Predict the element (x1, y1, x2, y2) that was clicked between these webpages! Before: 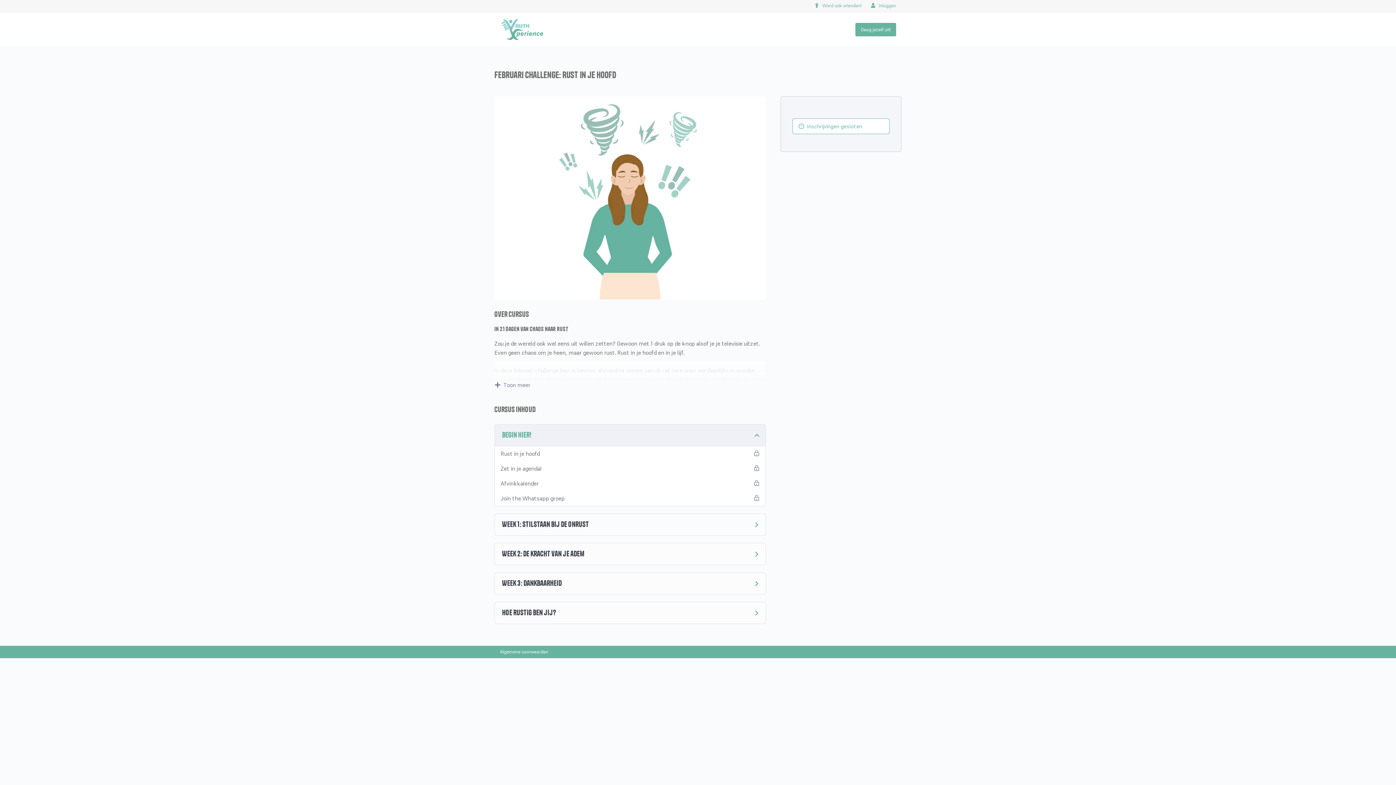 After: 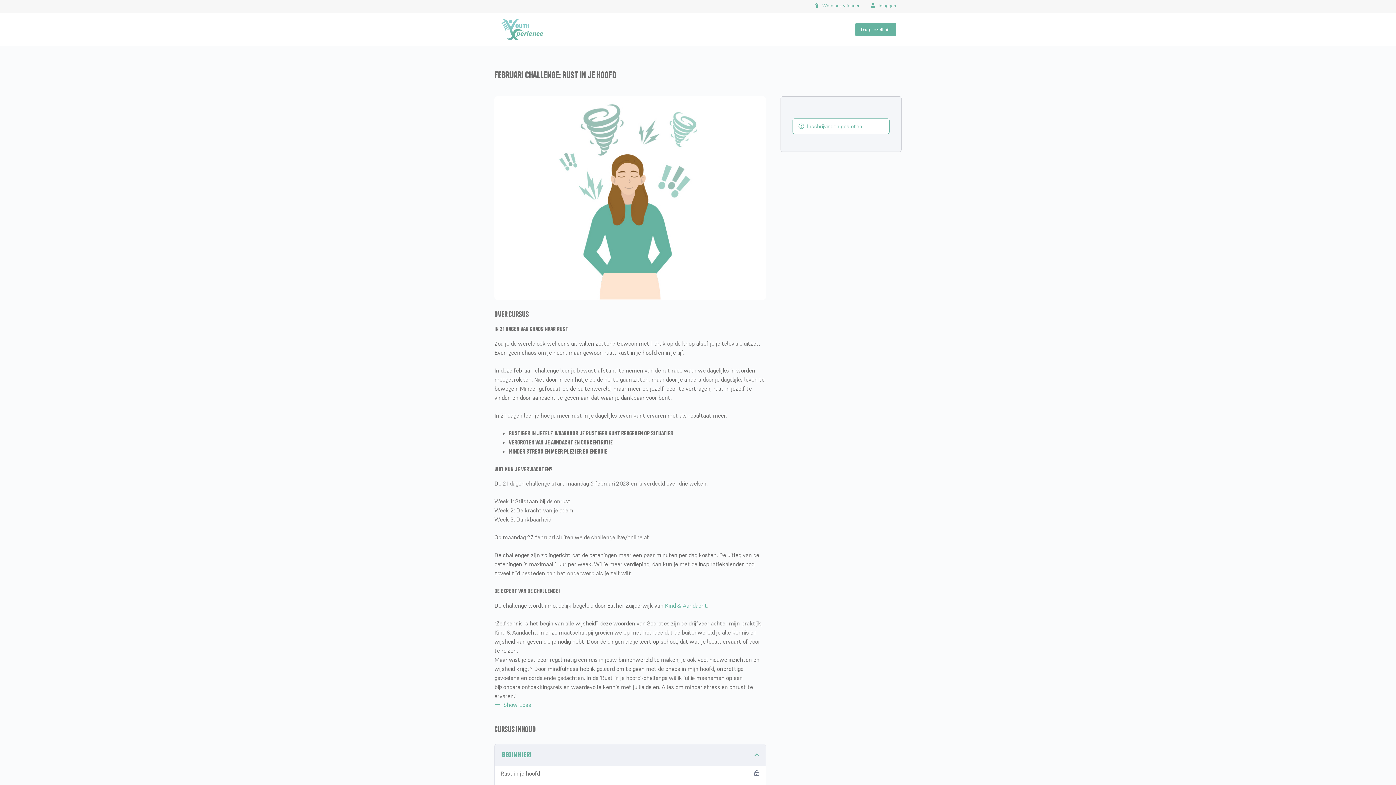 Action: label: Toon meer bbox: (494, 380, 530, 389)